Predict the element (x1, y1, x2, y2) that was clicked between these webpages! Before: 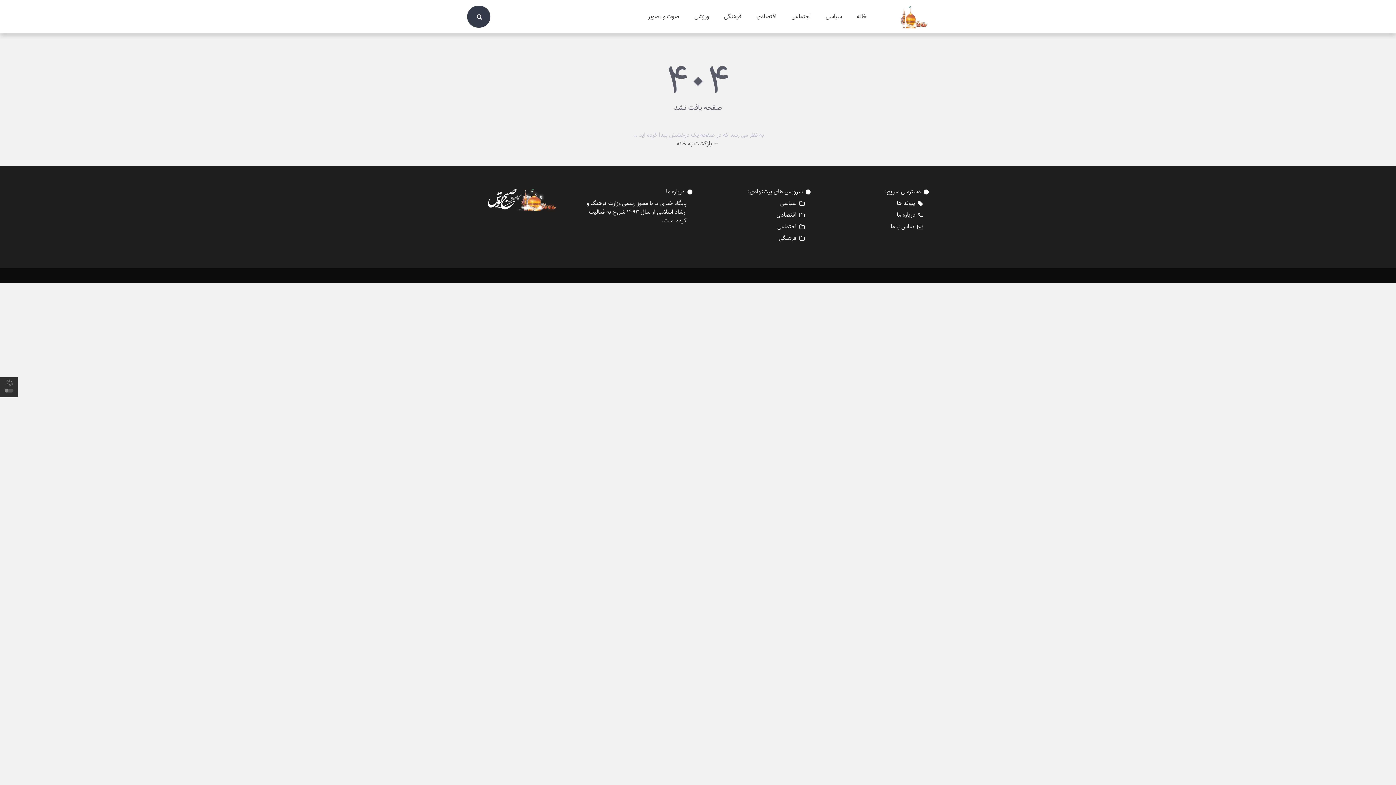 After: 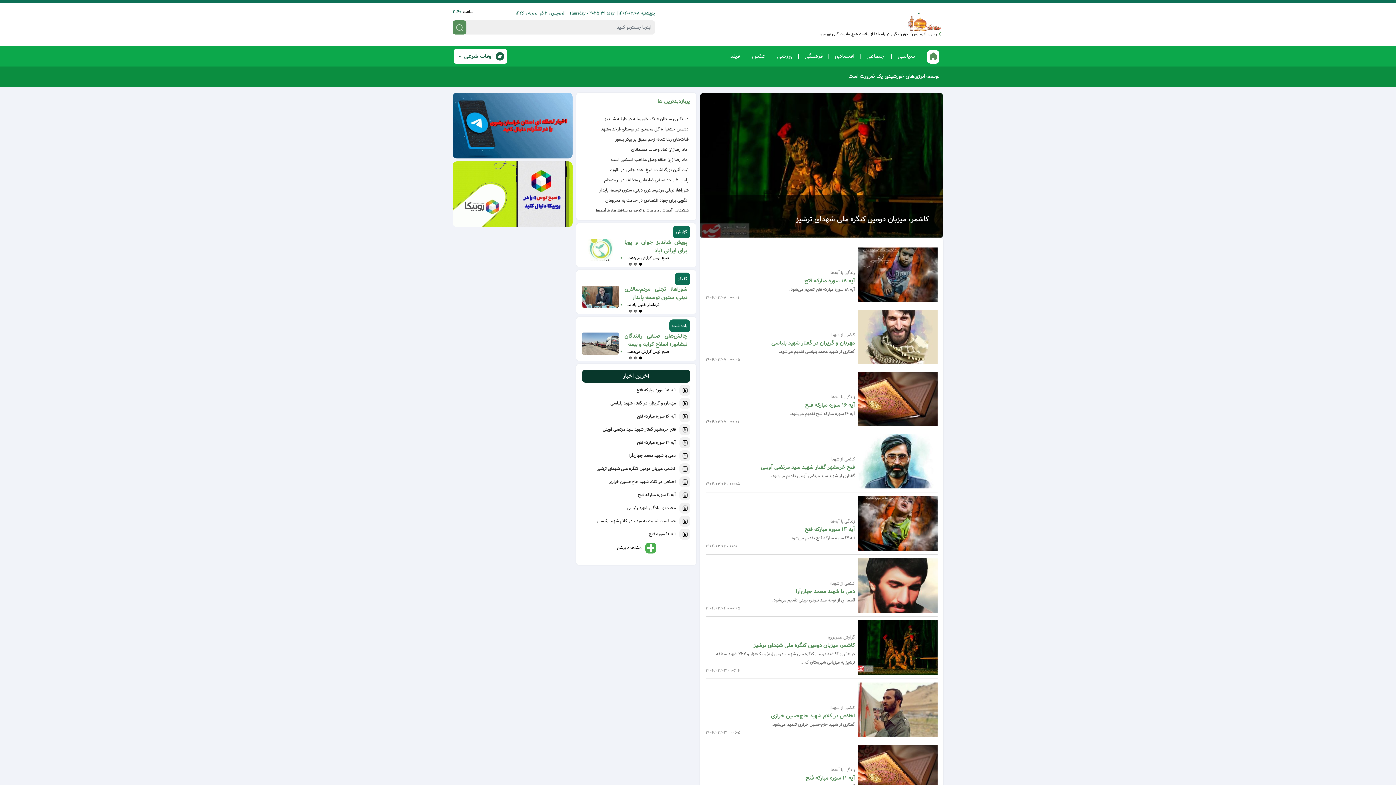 Action: bbox: (640, 5, 686, 28) label: صوت و تصویر